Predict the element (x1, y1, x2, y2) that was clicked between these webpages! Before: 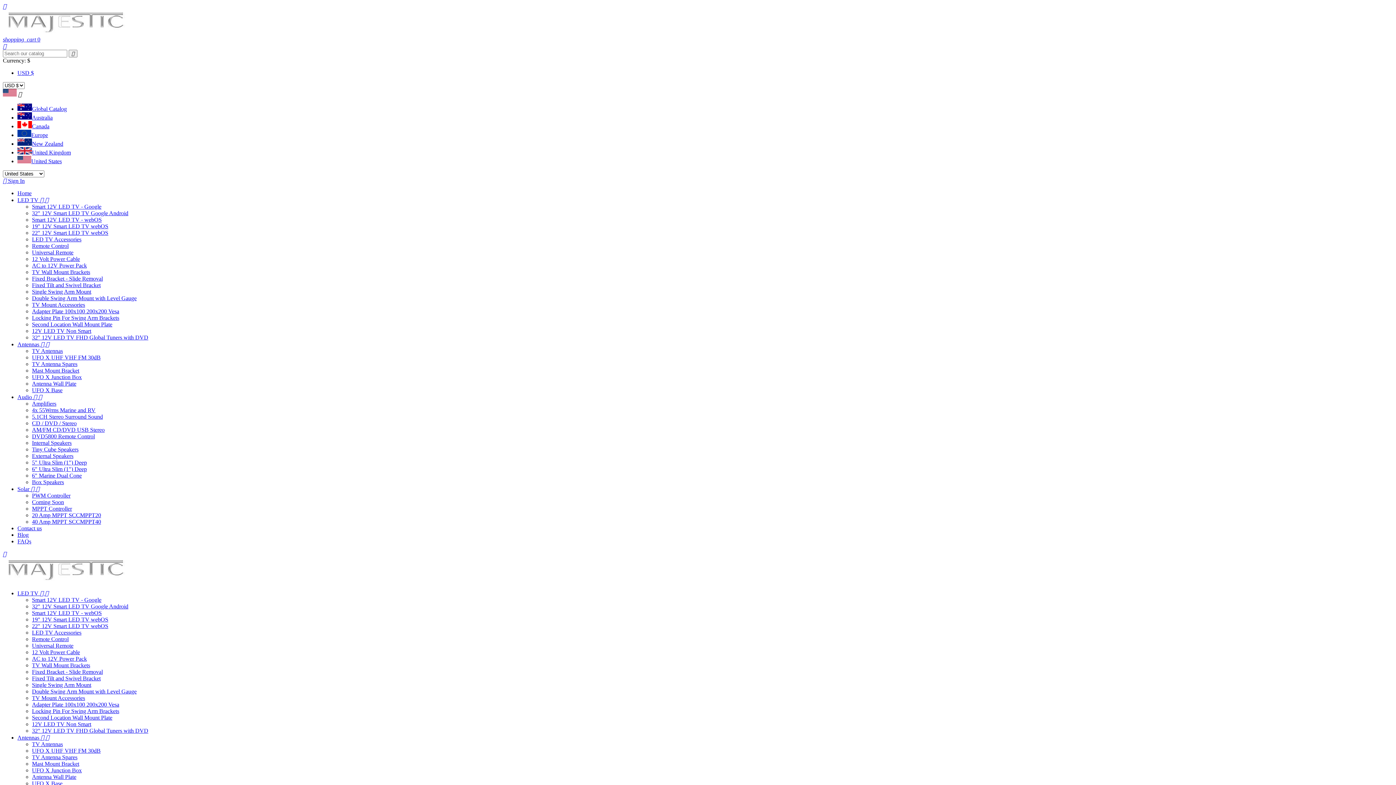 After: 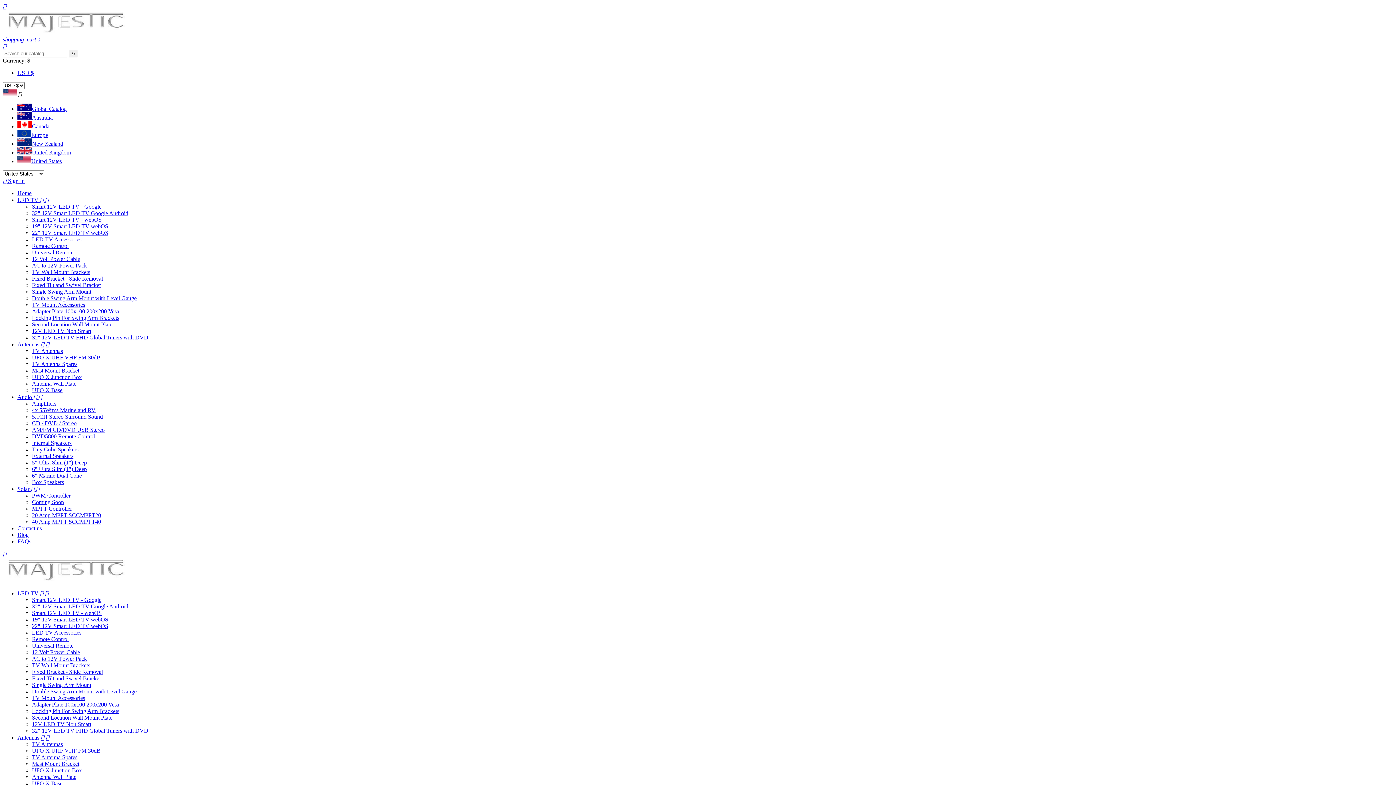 Action: bbox: (32, 748, 100, 754) label: UFO X UHF VHF FM 30dB